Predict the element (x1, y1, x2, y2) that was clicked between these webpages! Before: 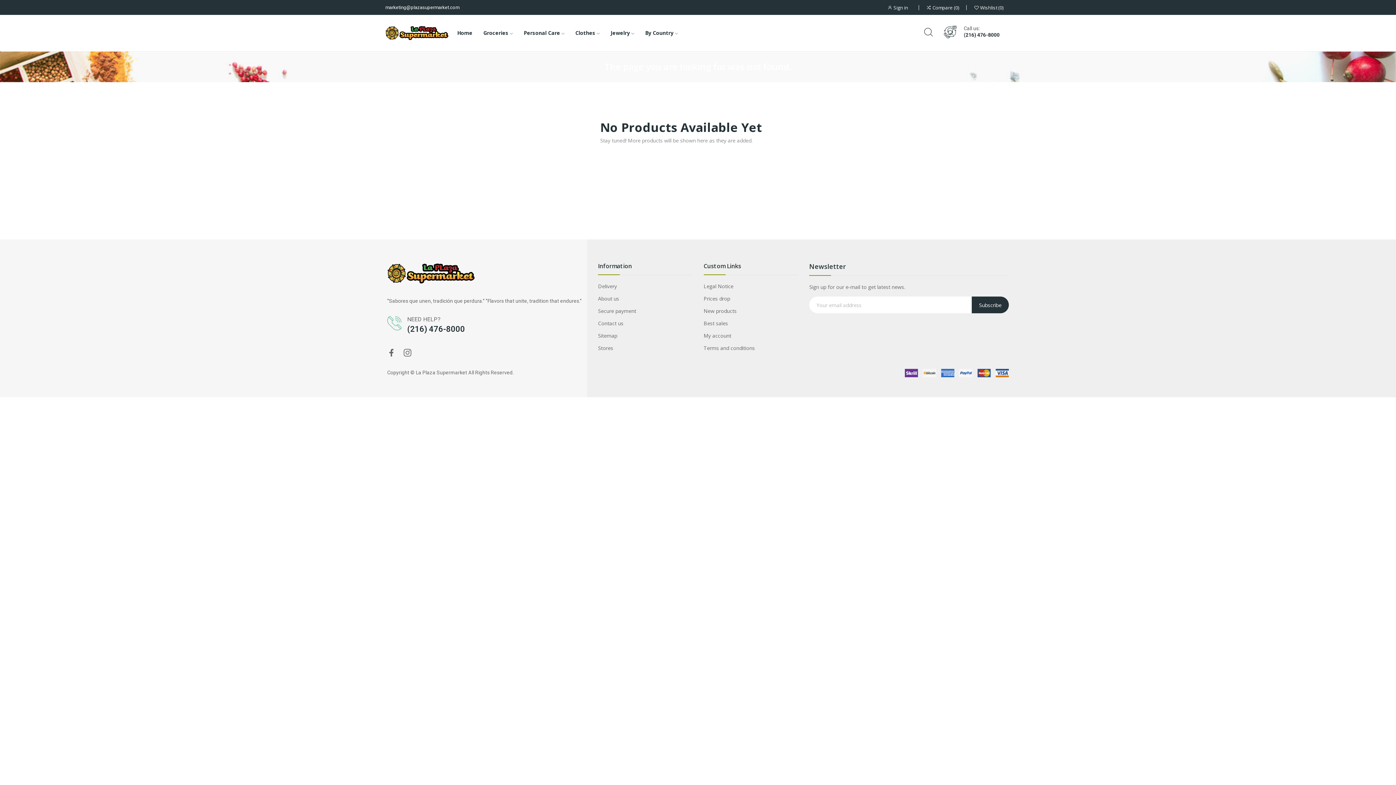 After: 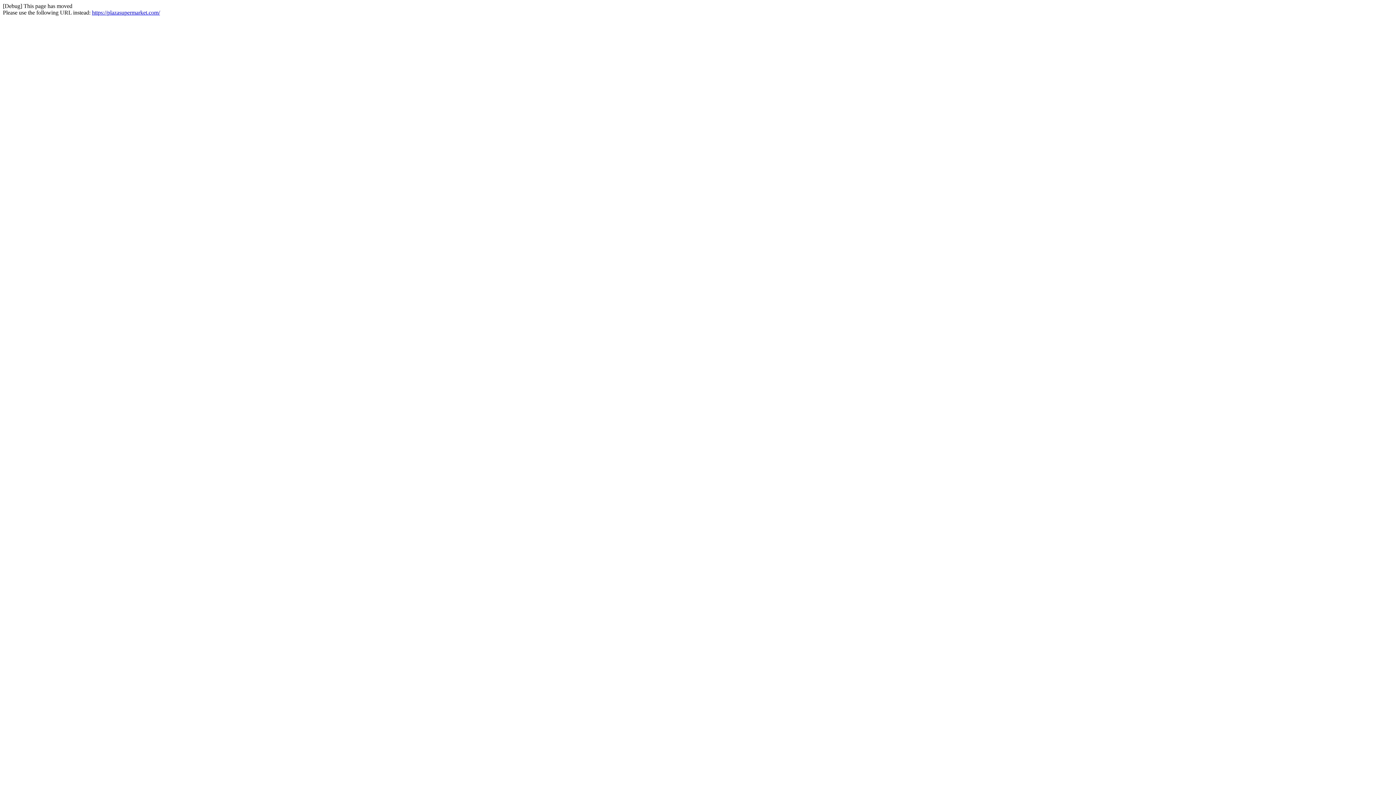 Action: bbox: (598, 344, 692, 352) label: Stores